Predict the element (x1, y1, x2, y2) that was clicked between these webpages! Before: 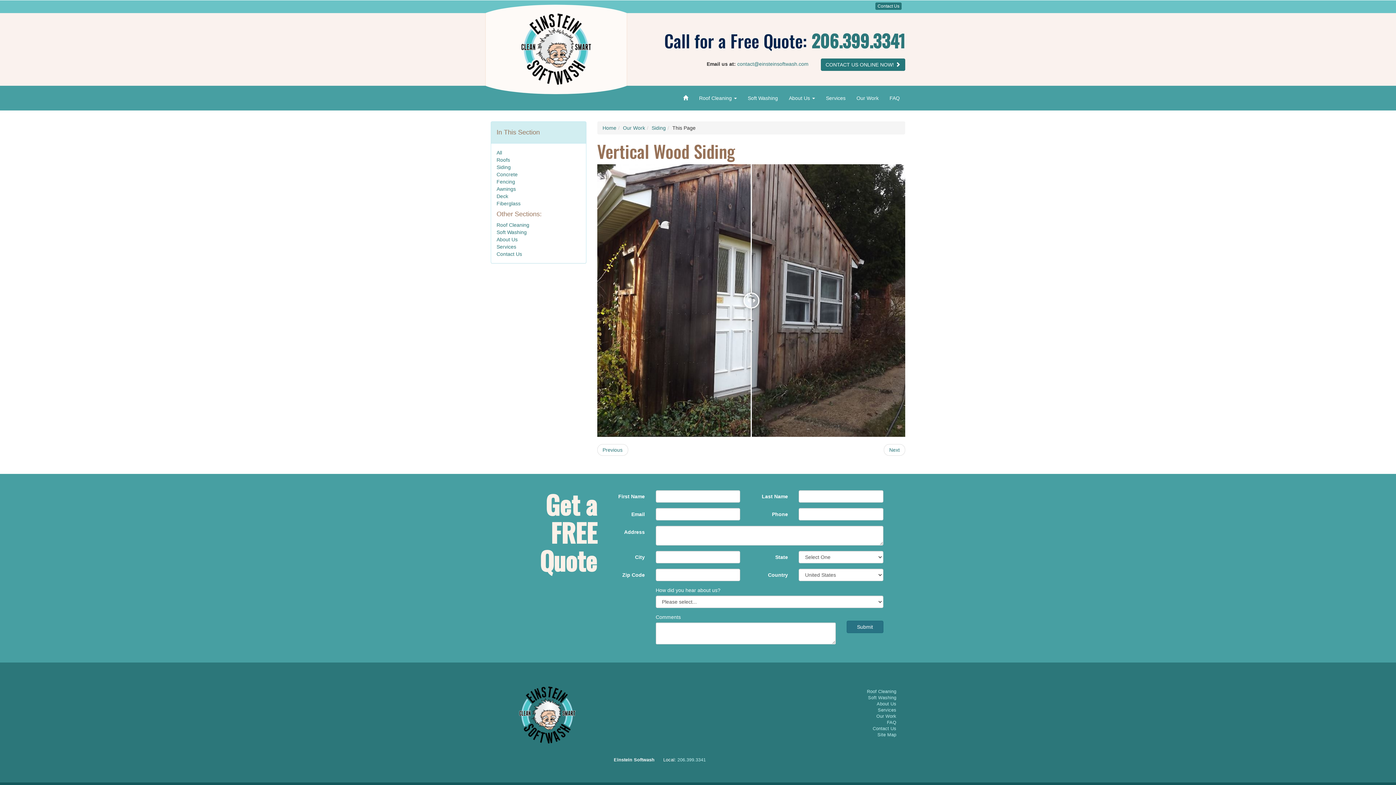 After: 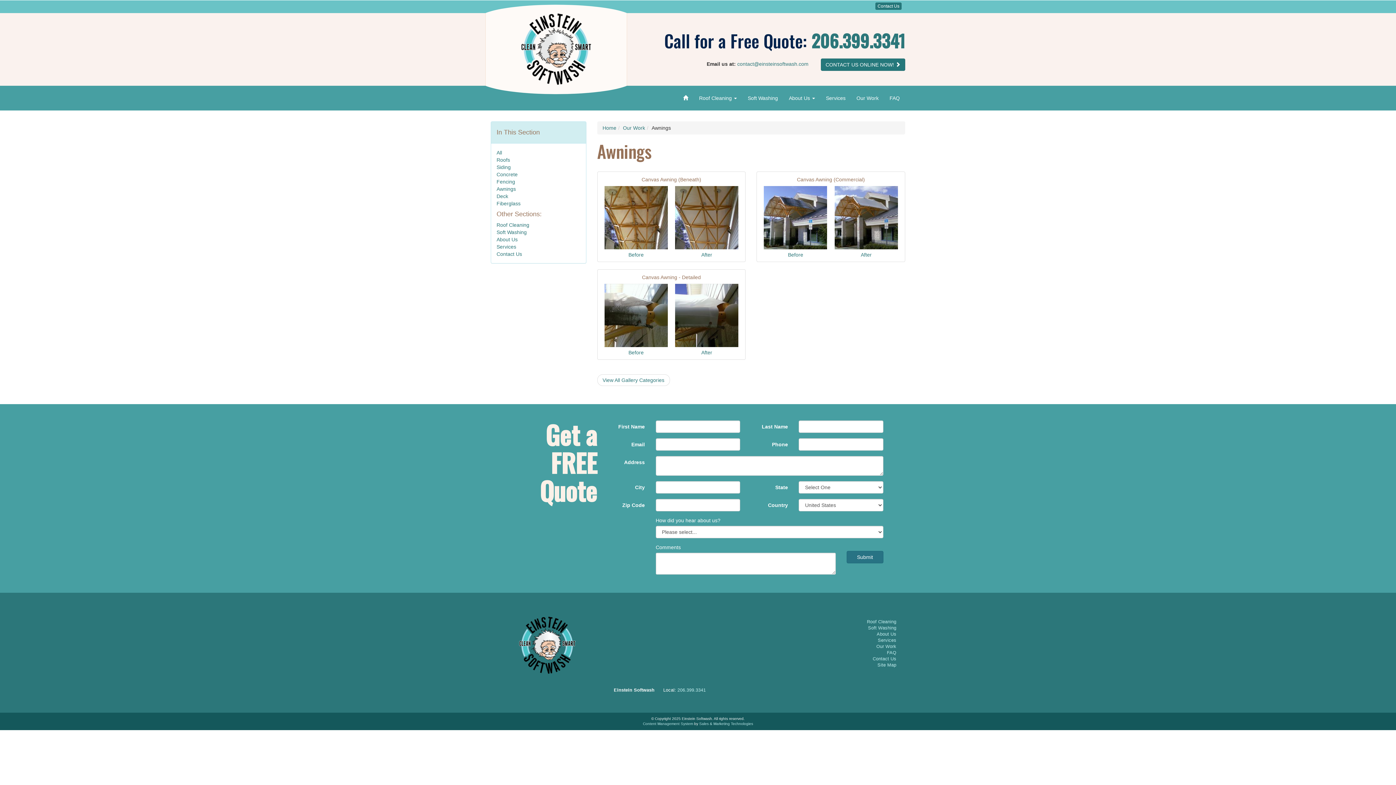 Action: label: Awnings bbox: (496, 186, 516, 192)